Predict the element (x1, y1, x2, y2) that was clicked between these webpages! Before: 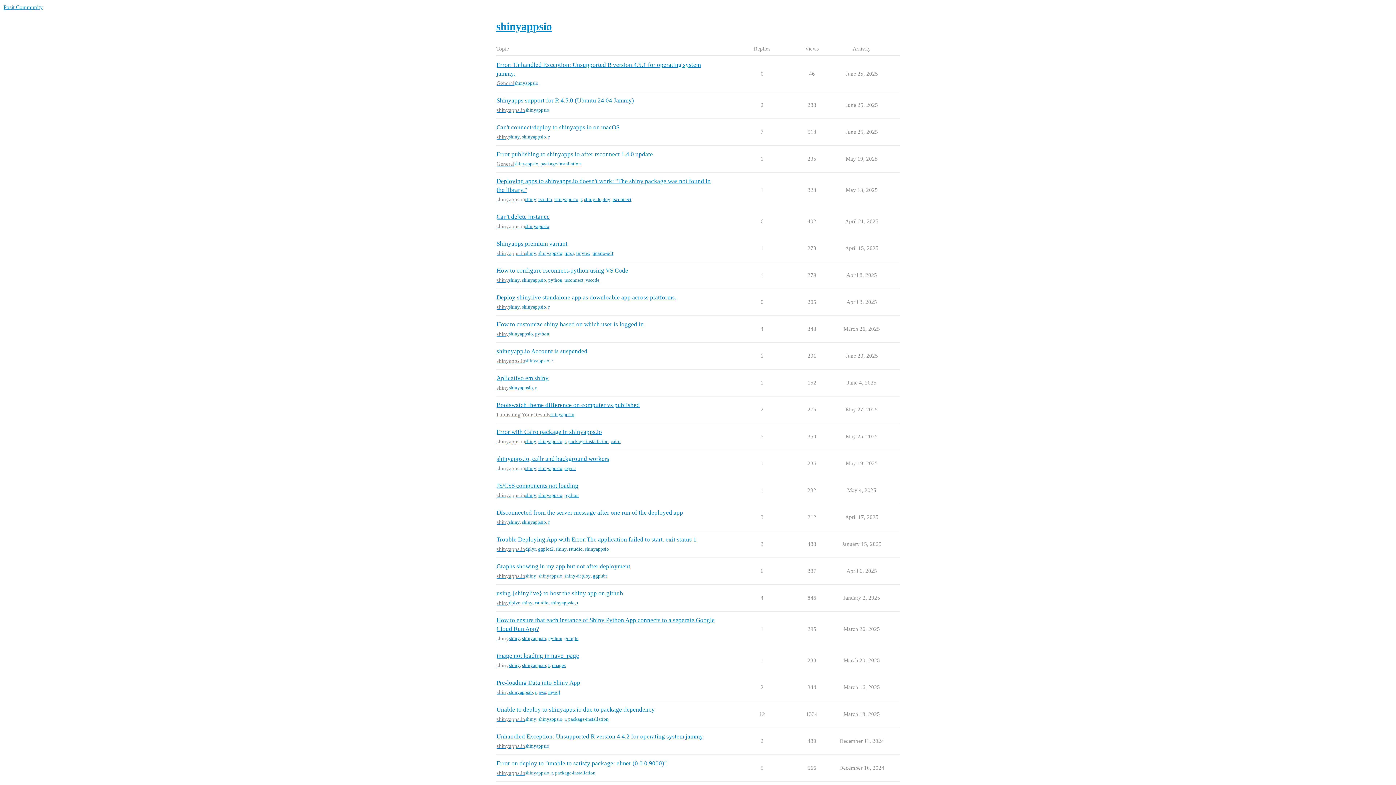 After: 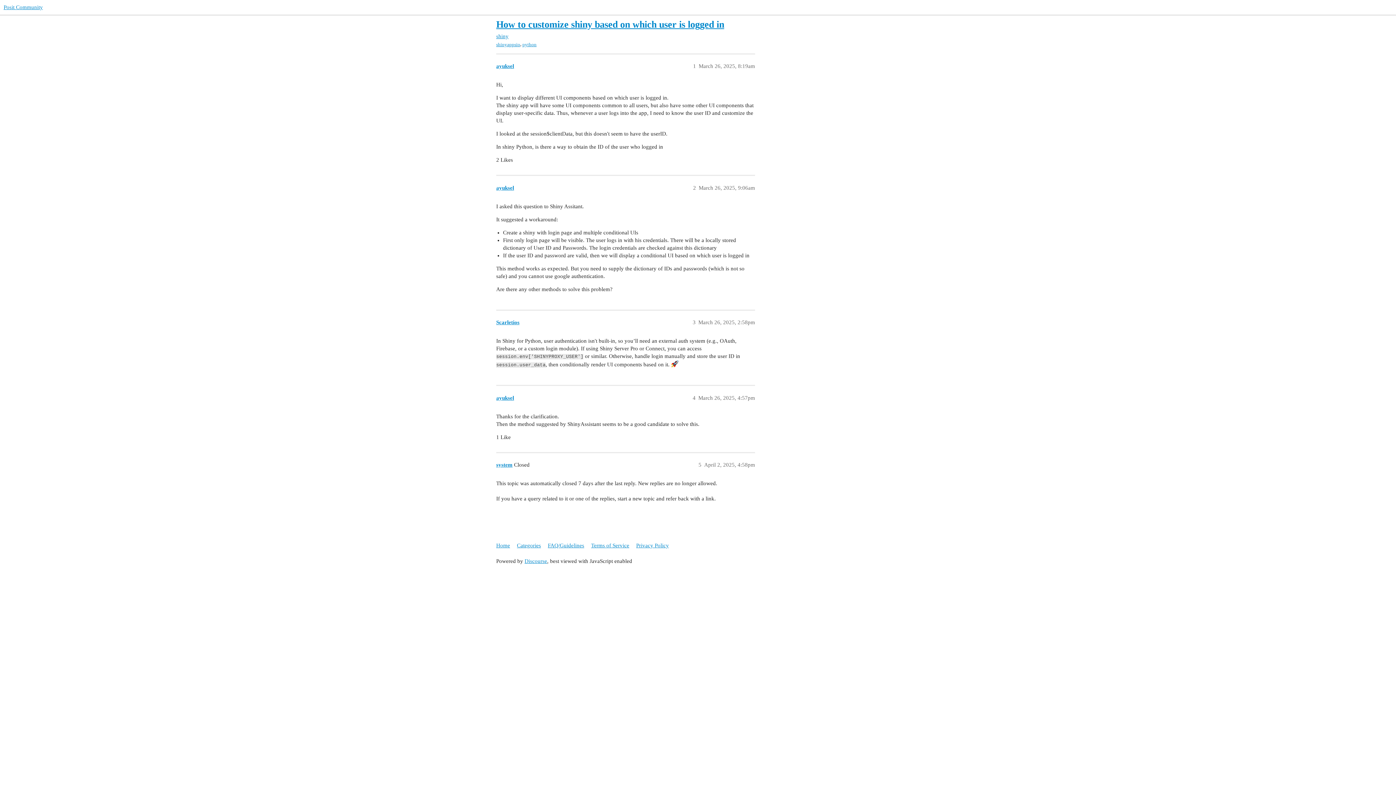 Action: label: How to customize shiny based on which user is logged in bbox: (496, 321, 644, 328)